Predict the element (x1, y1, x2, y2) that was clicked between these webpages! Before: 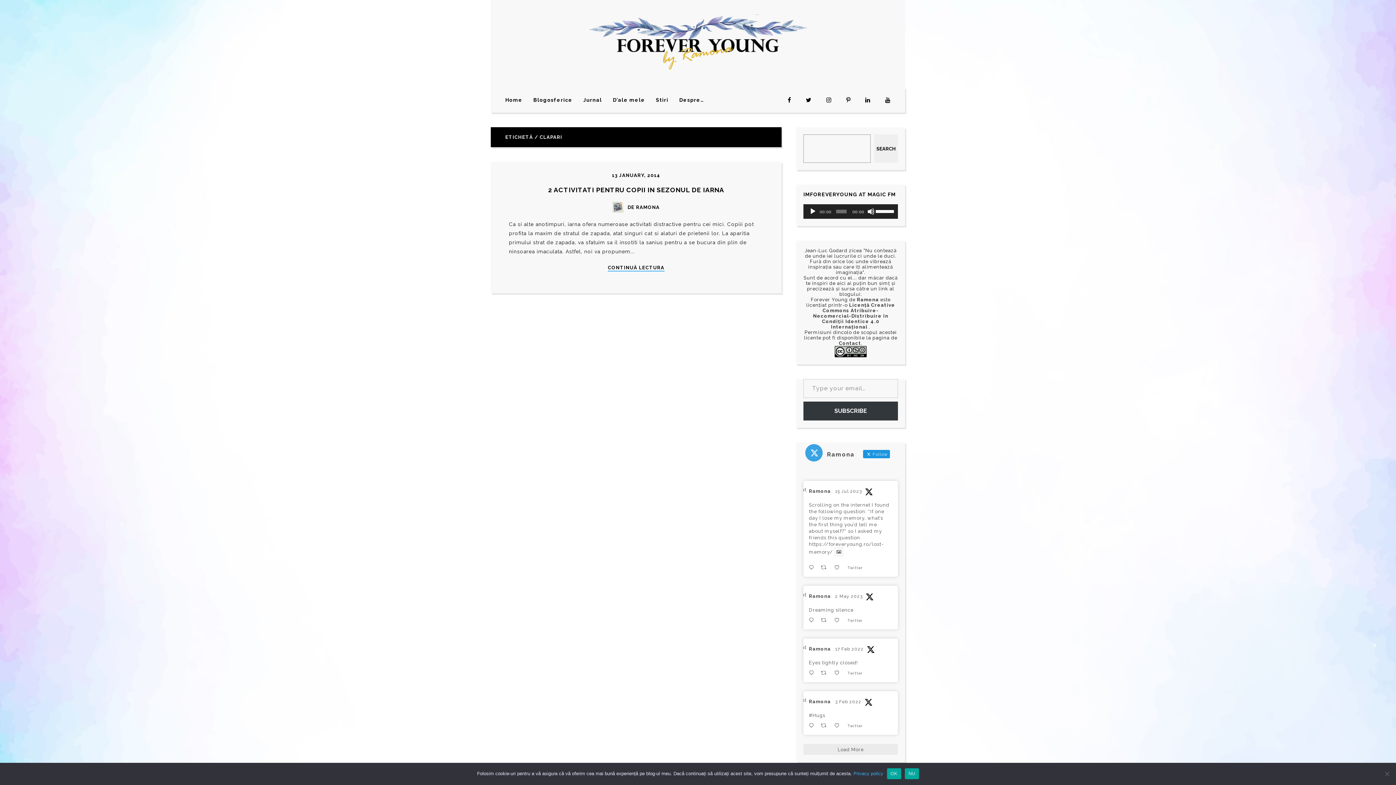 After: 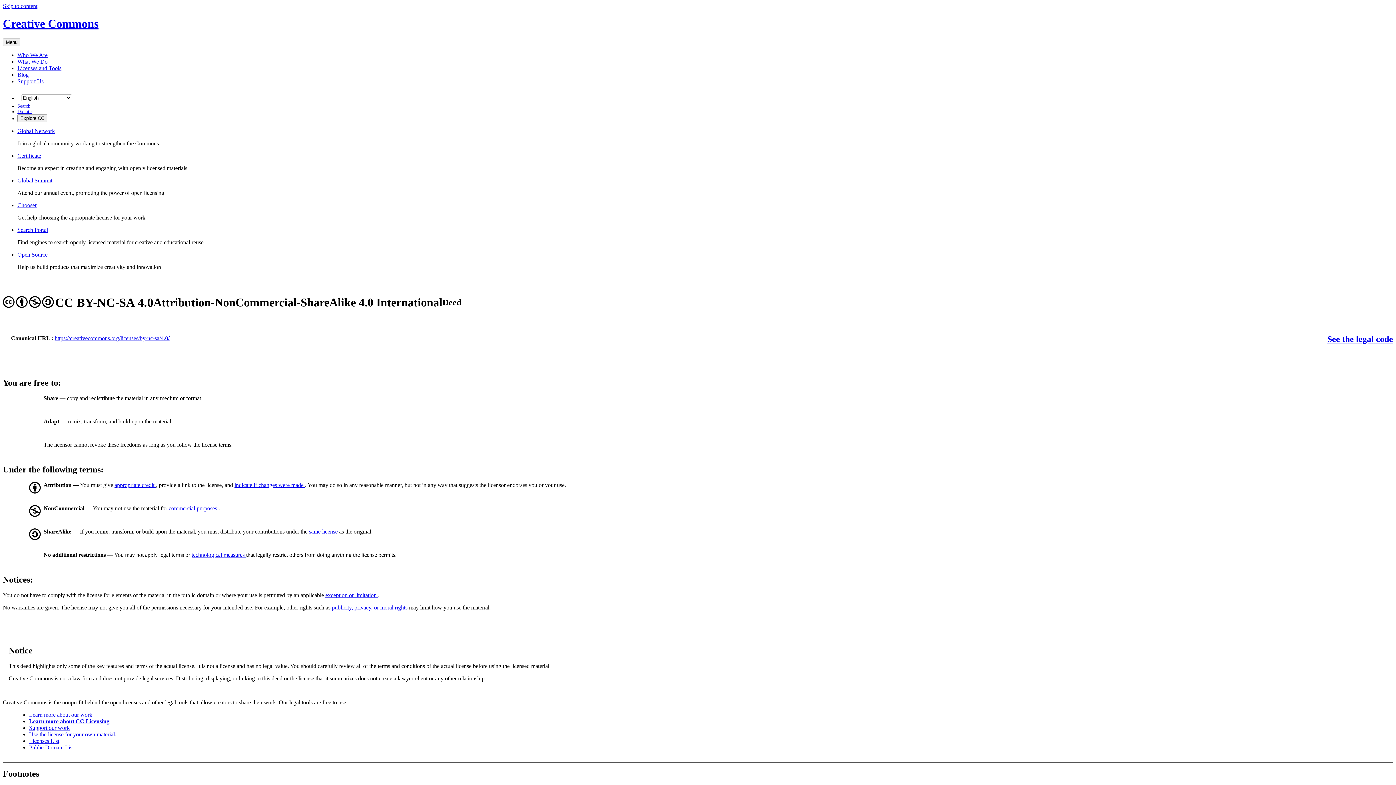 Action: bbox: (803, 346, 898, 357)